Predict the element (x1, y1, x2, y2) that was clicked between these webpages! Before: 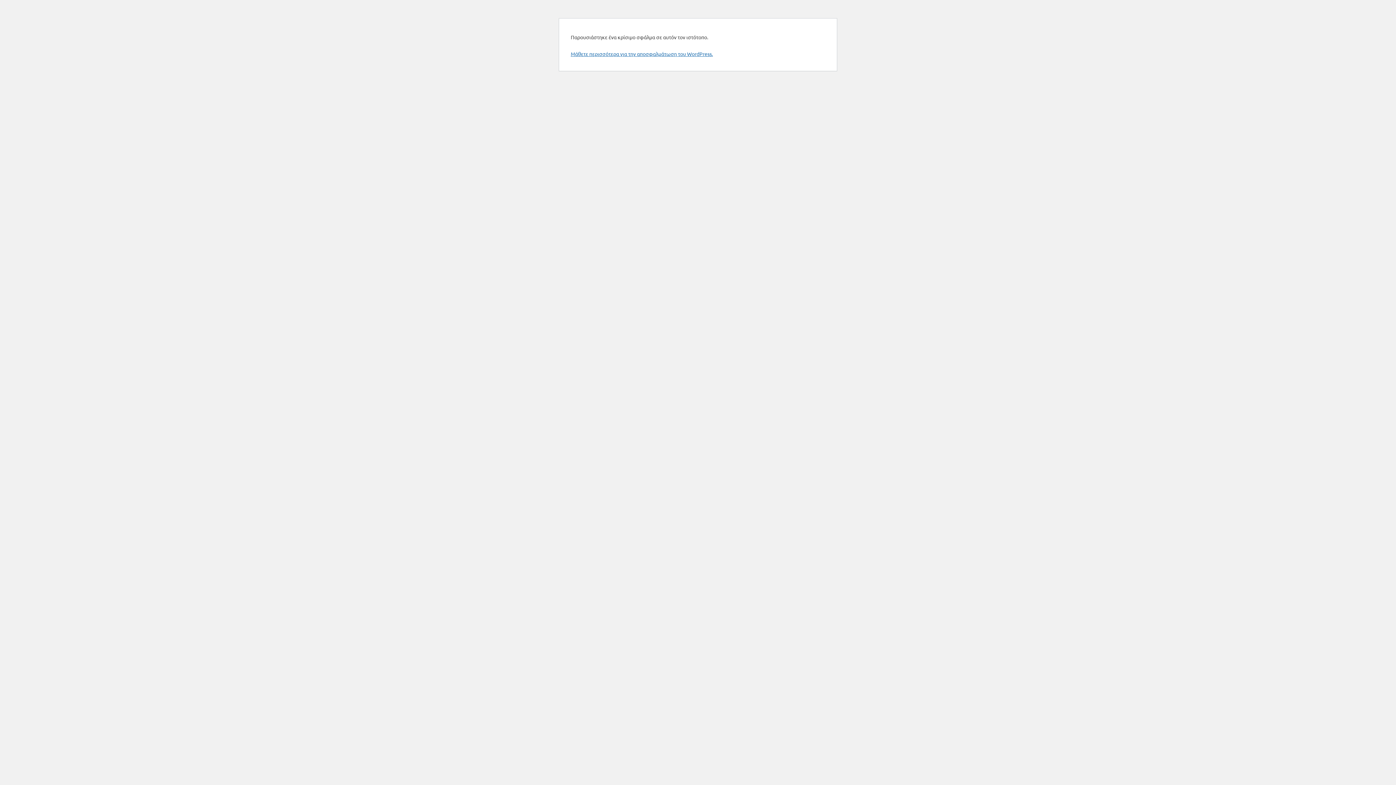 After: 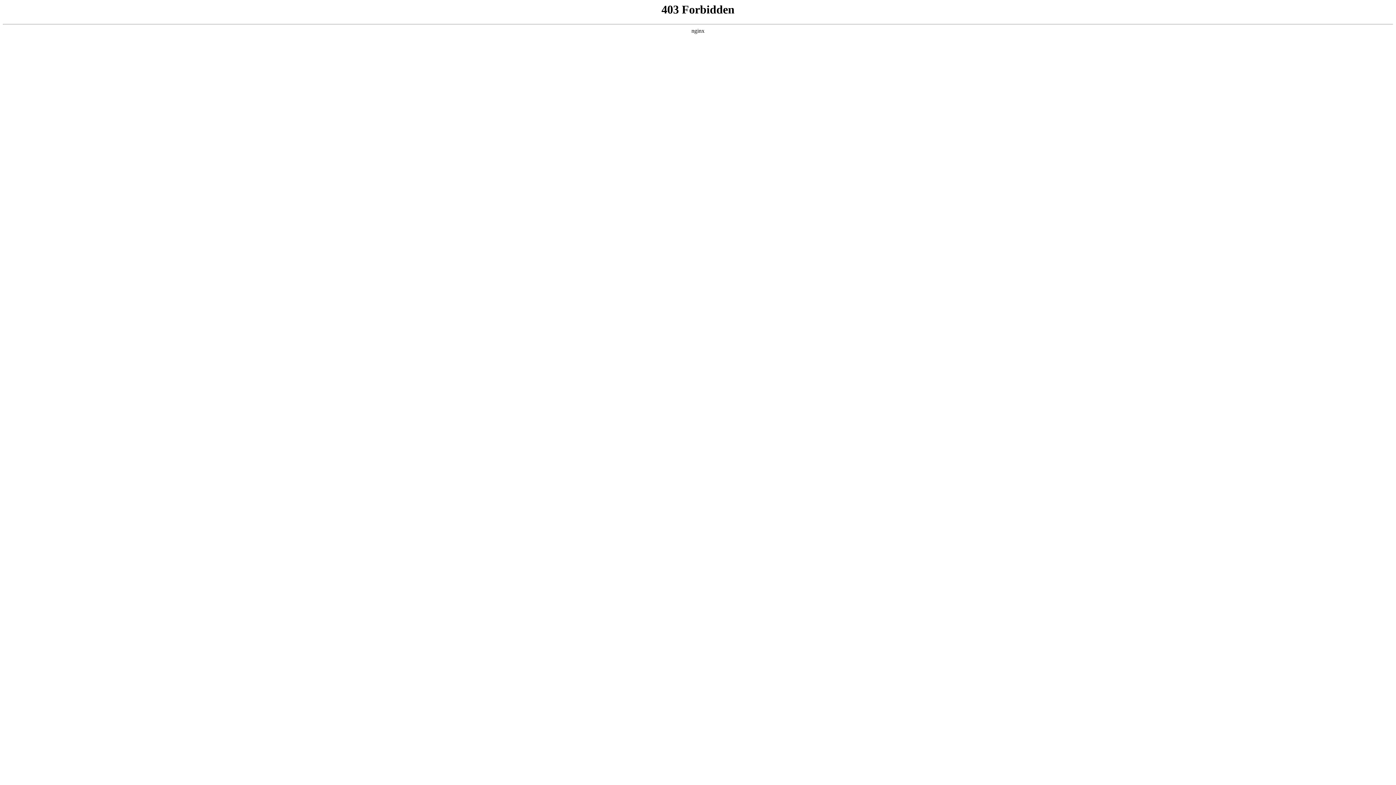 Action: label: Μάθετε περισσότερα για την αποσφαλμάτωση του WordPress. bbox: (570, 50, 713, 57)